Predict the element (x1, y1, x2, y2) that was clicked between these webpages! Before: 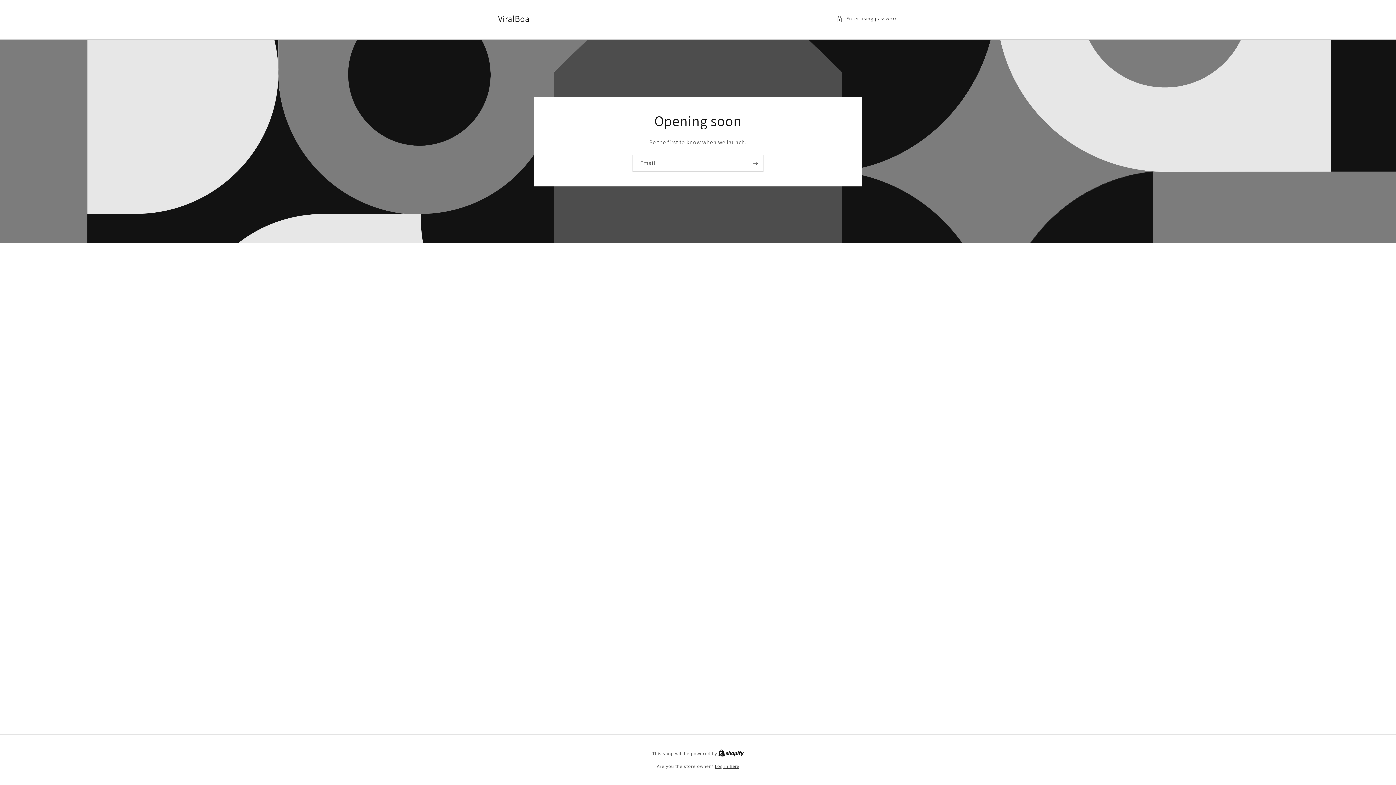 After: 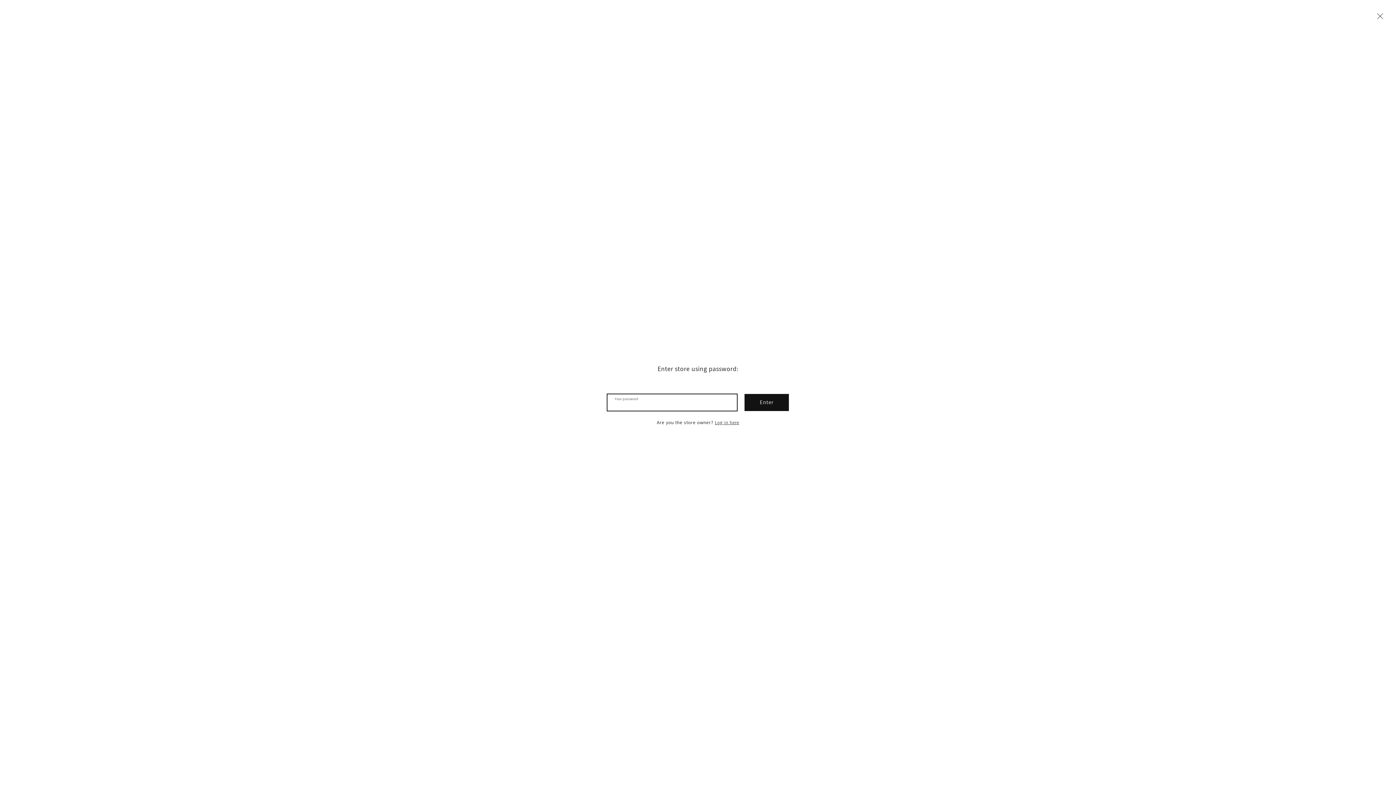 Action: bbox: (836, 14, 898, 23) label: Enter using password